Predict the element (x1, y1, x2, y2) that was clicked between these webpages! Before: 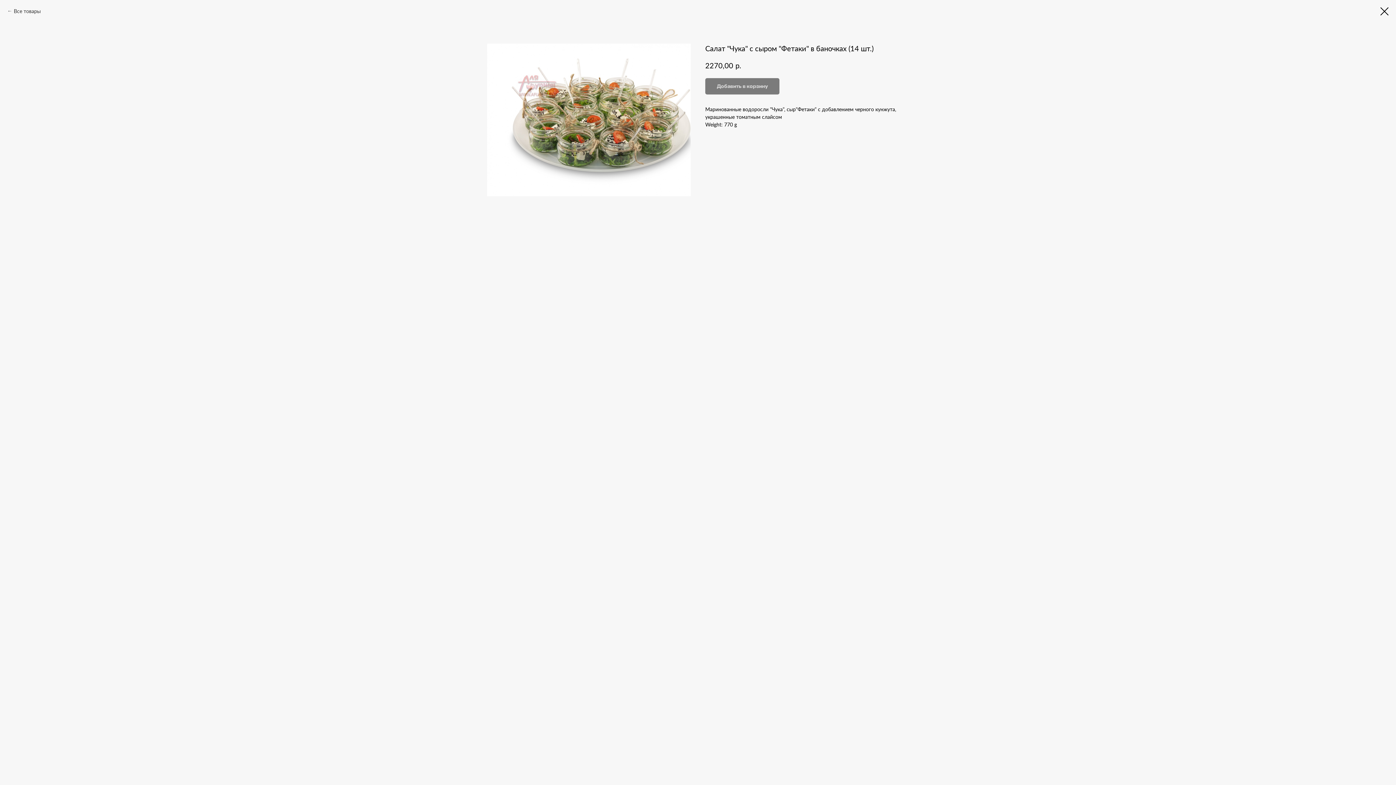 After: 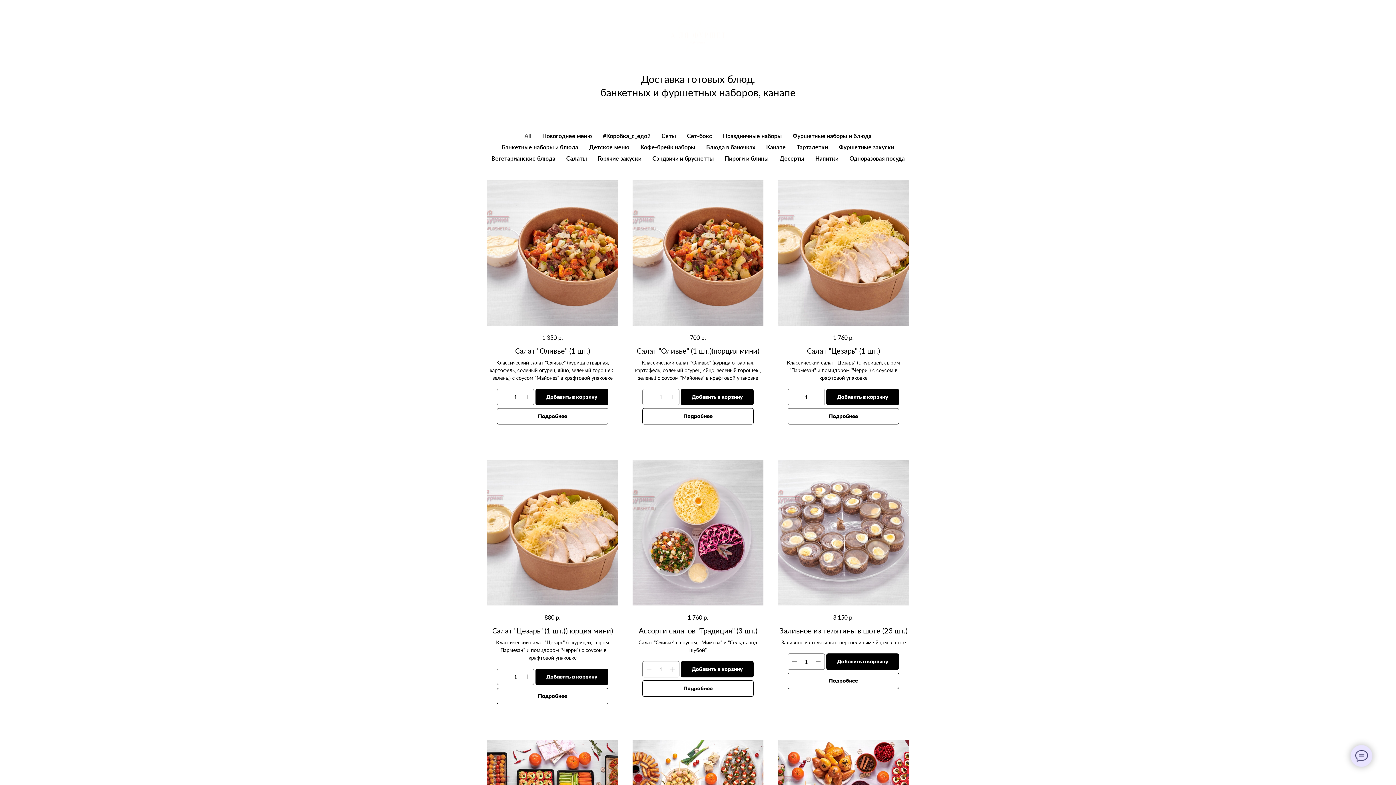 Action: label: Все товары bbox: (7, 7, 40, 14)